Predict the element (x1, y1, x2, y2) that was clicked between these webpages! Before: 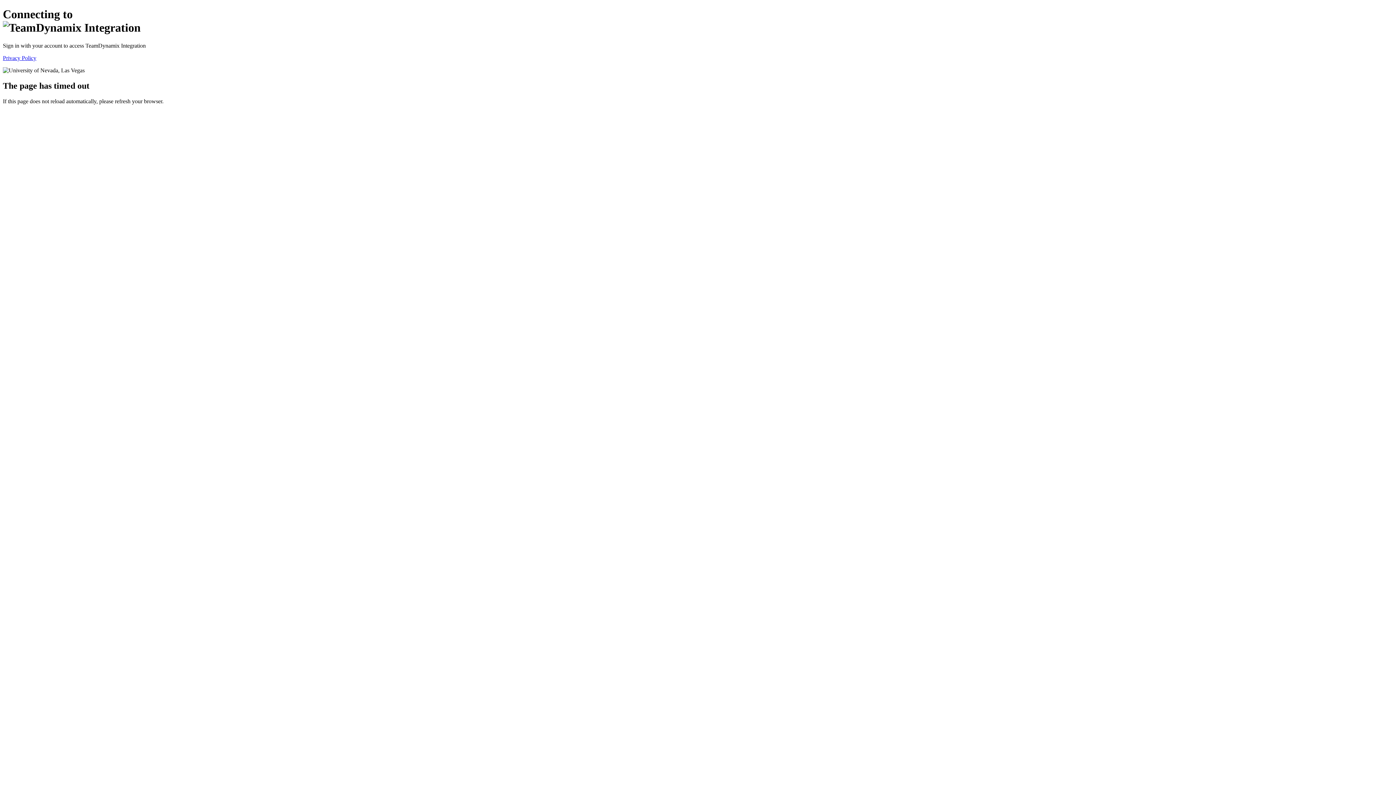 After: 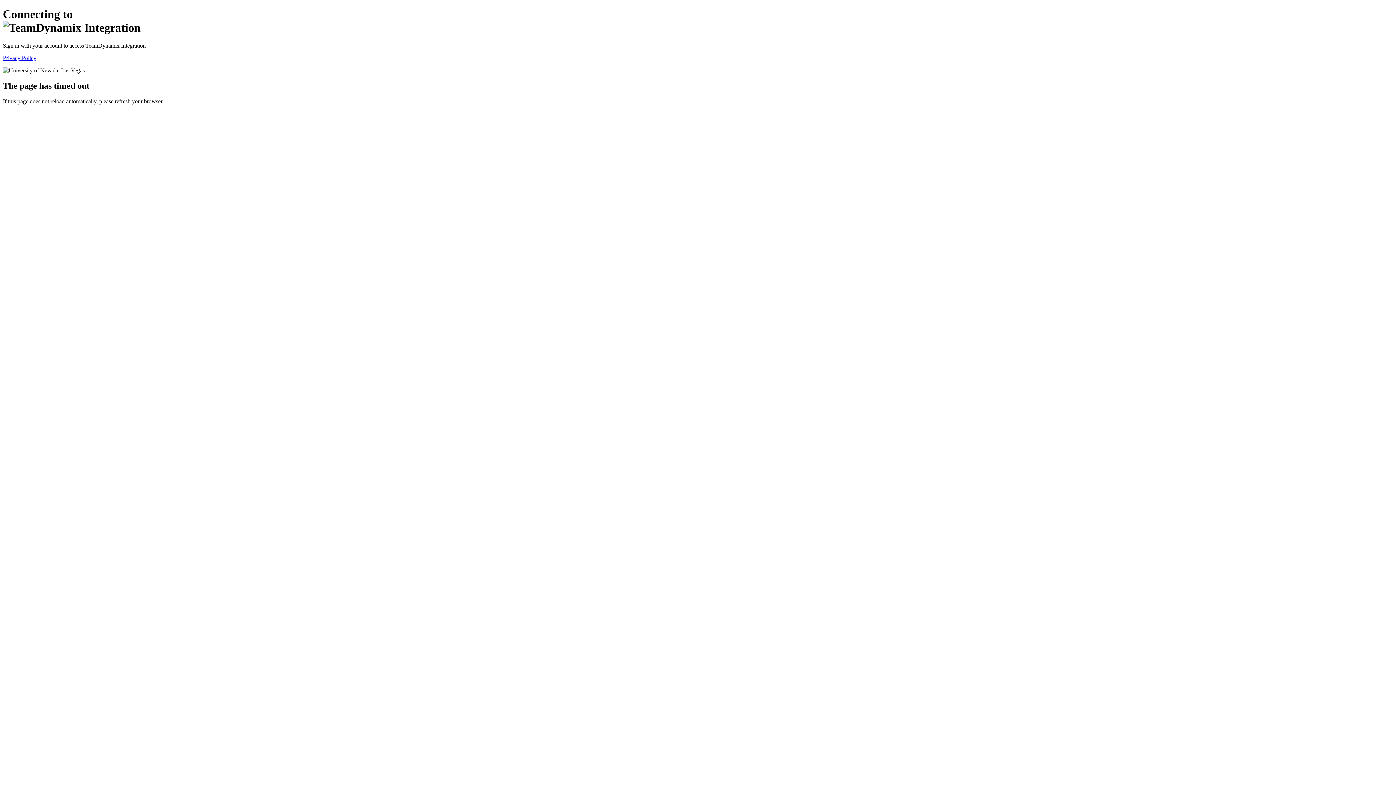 Action: bbox: (2, 54, 36, 61) label: Privacy Policy